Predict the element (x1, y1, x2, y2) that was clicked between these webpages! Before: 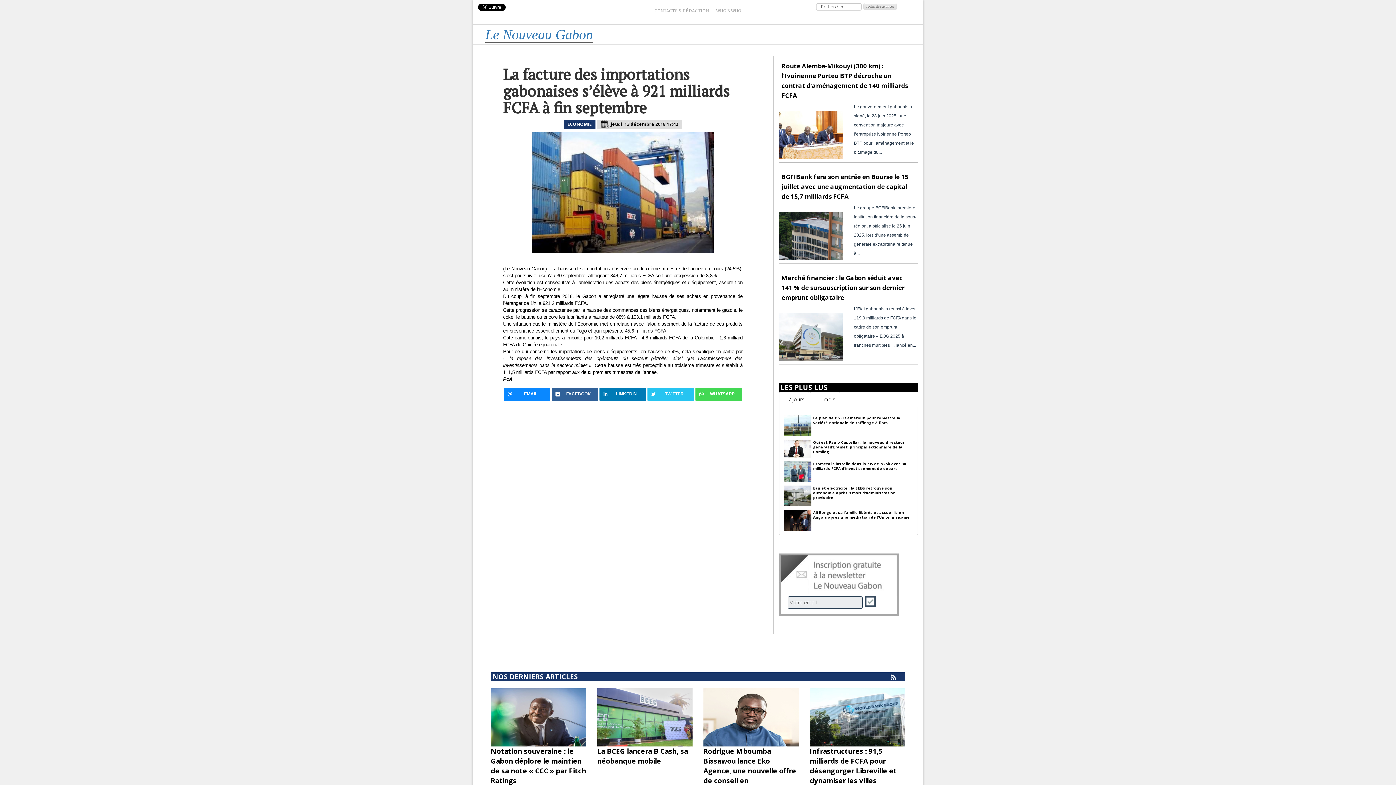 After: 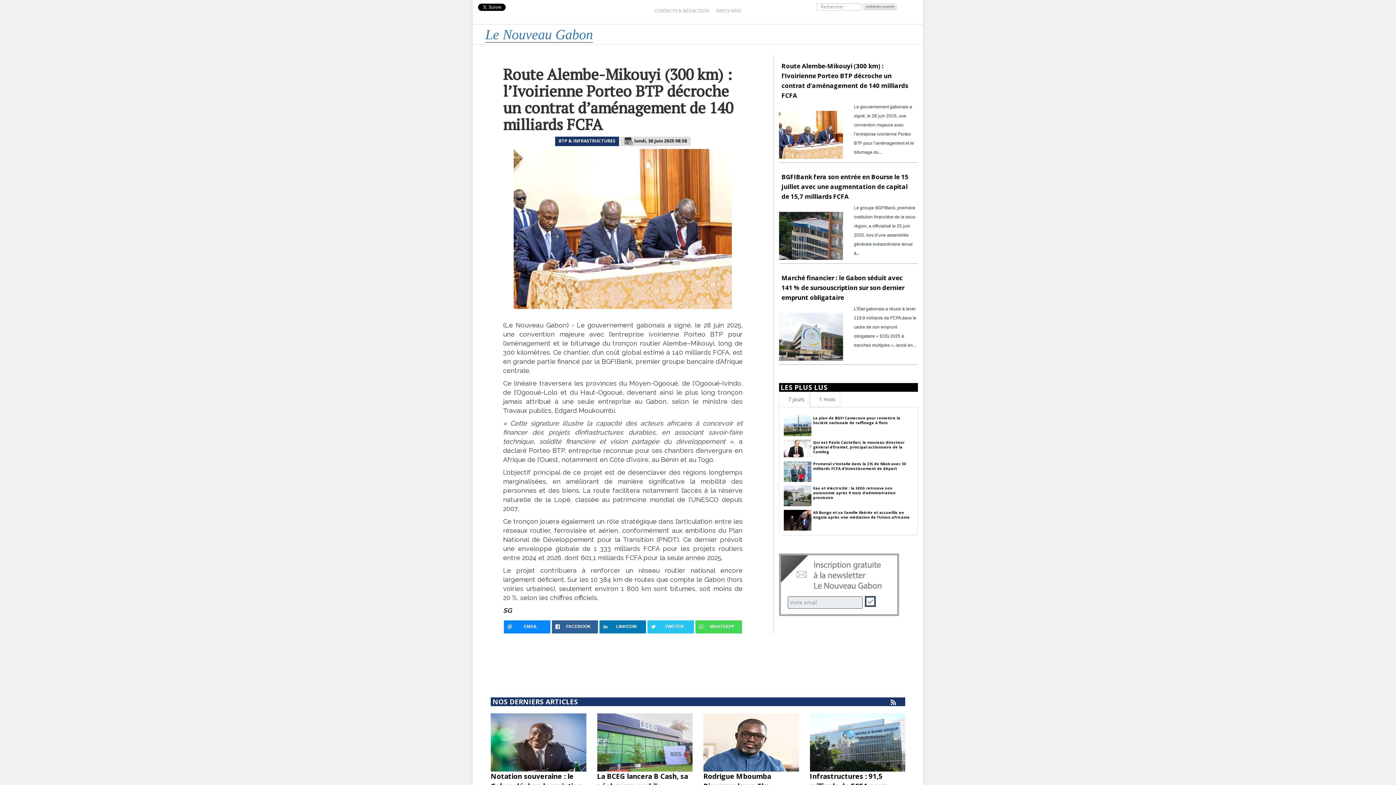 Action: bbox: (779, 102, 843, 158)